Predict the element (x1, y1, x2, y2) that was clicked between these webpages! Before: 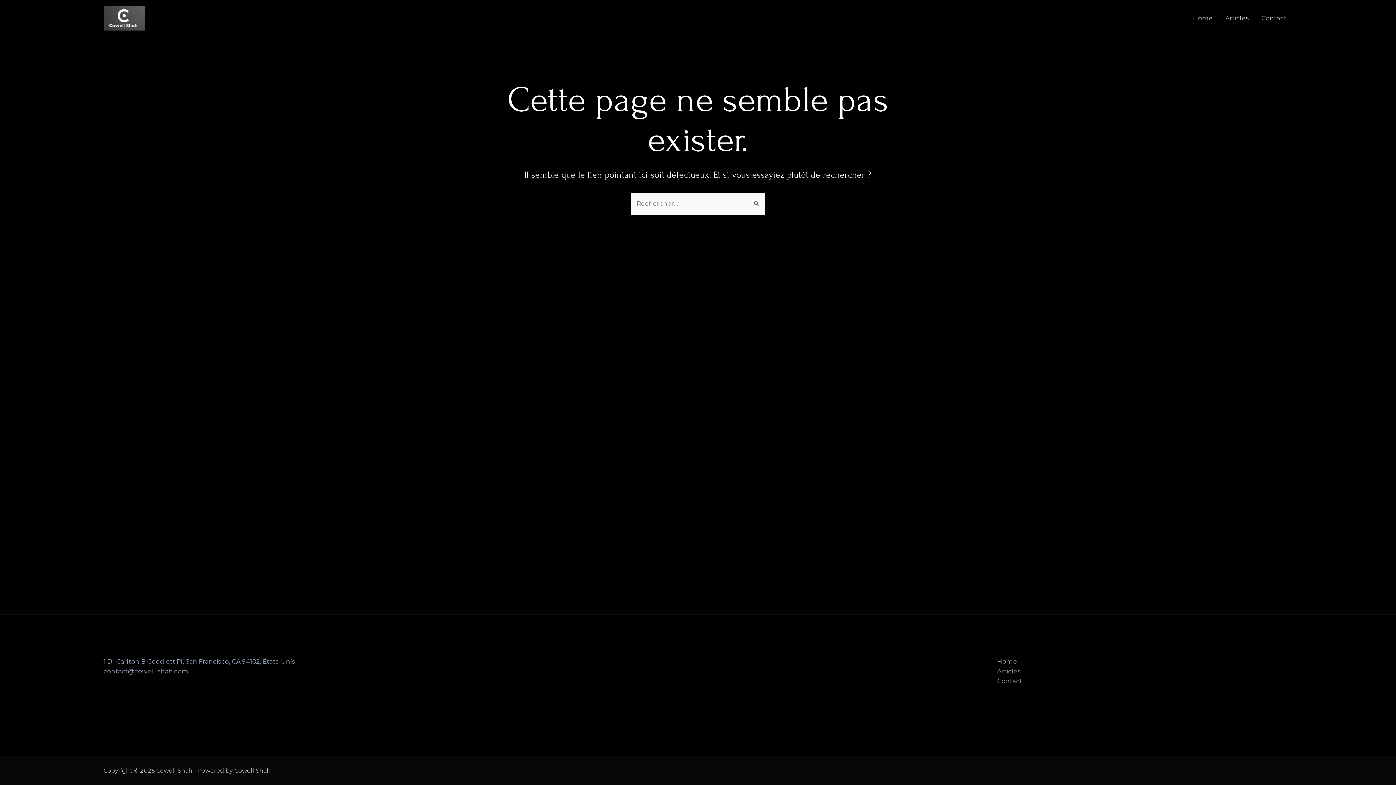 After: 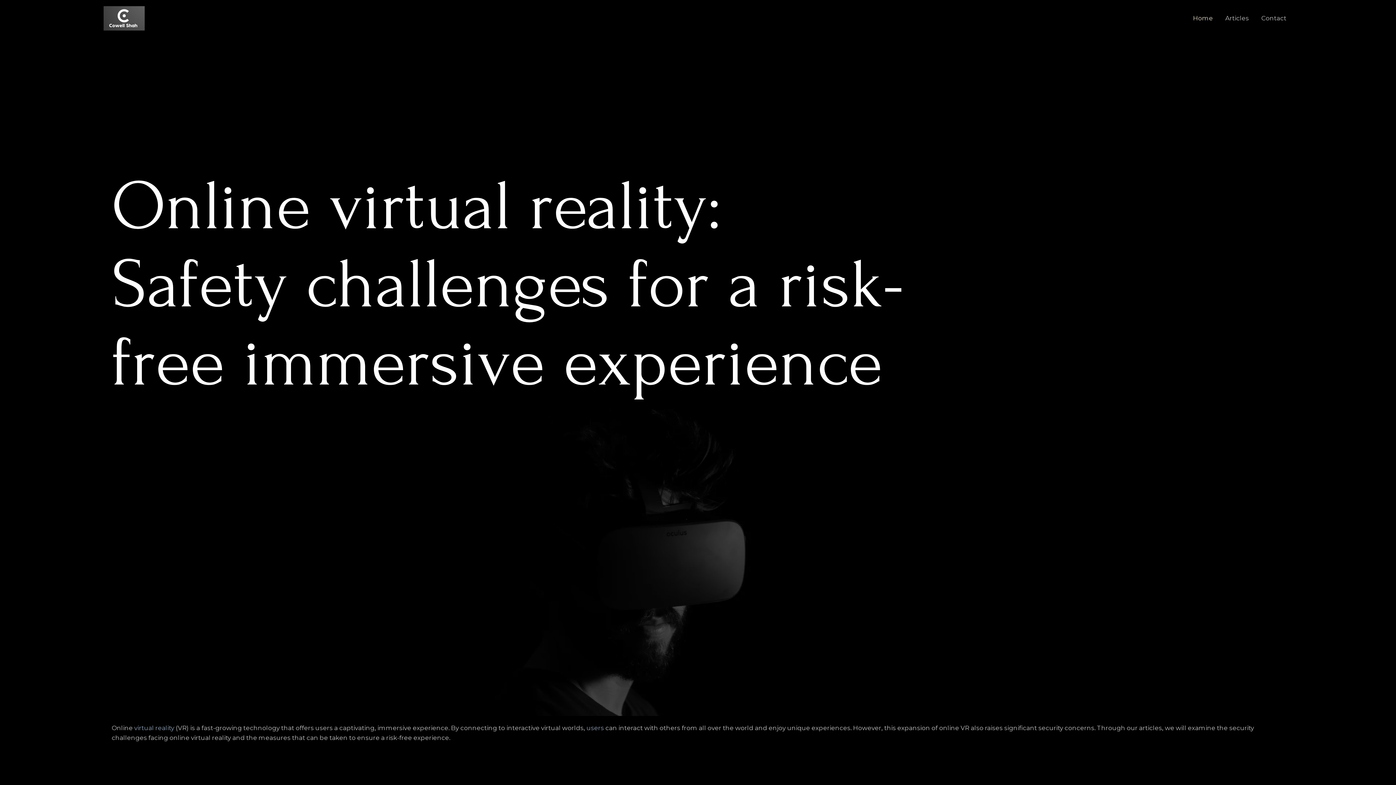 Action: bbox: (103, 14, 144, 21)